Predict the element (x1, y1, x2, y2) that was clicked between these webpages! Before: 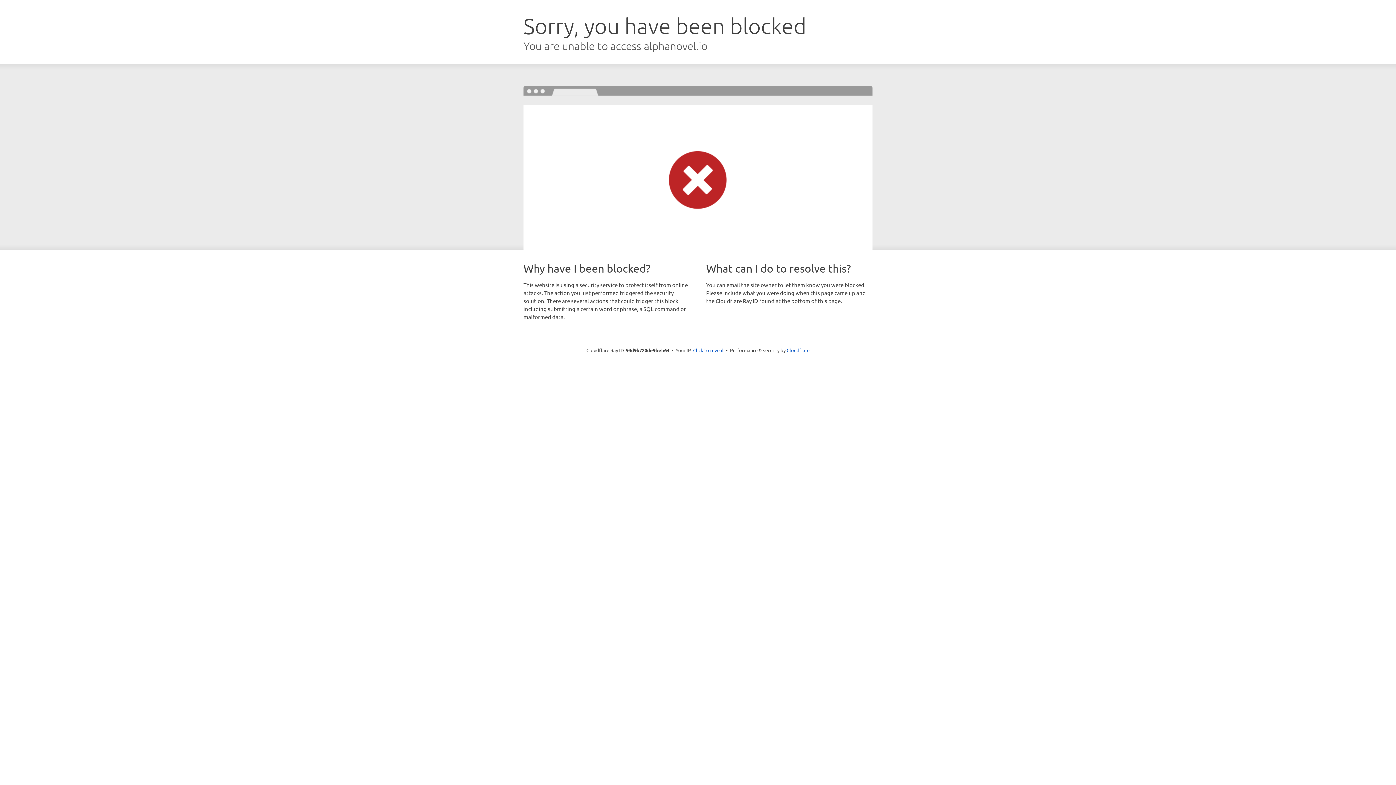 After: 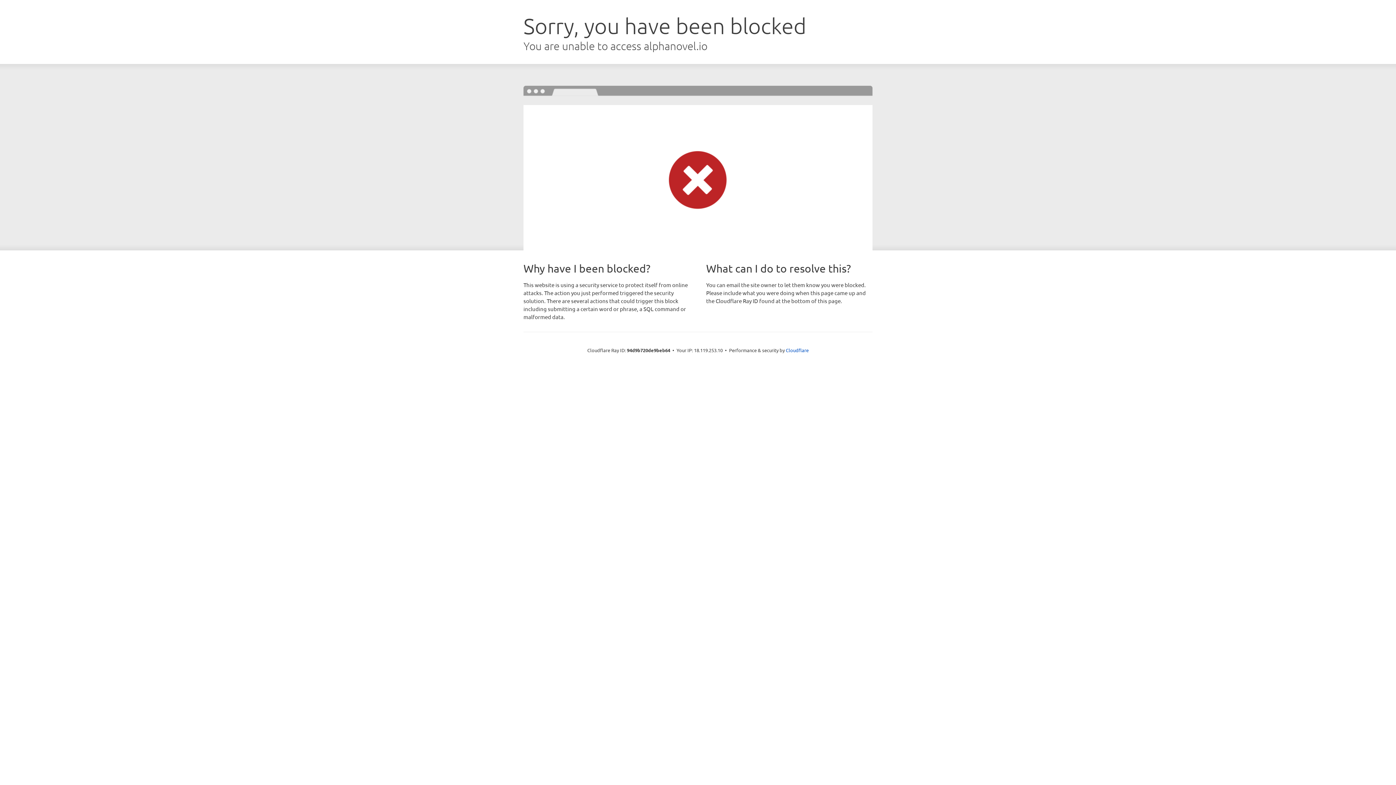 Action: label: Click to reveal bbox: (693, 346, 723, 353)